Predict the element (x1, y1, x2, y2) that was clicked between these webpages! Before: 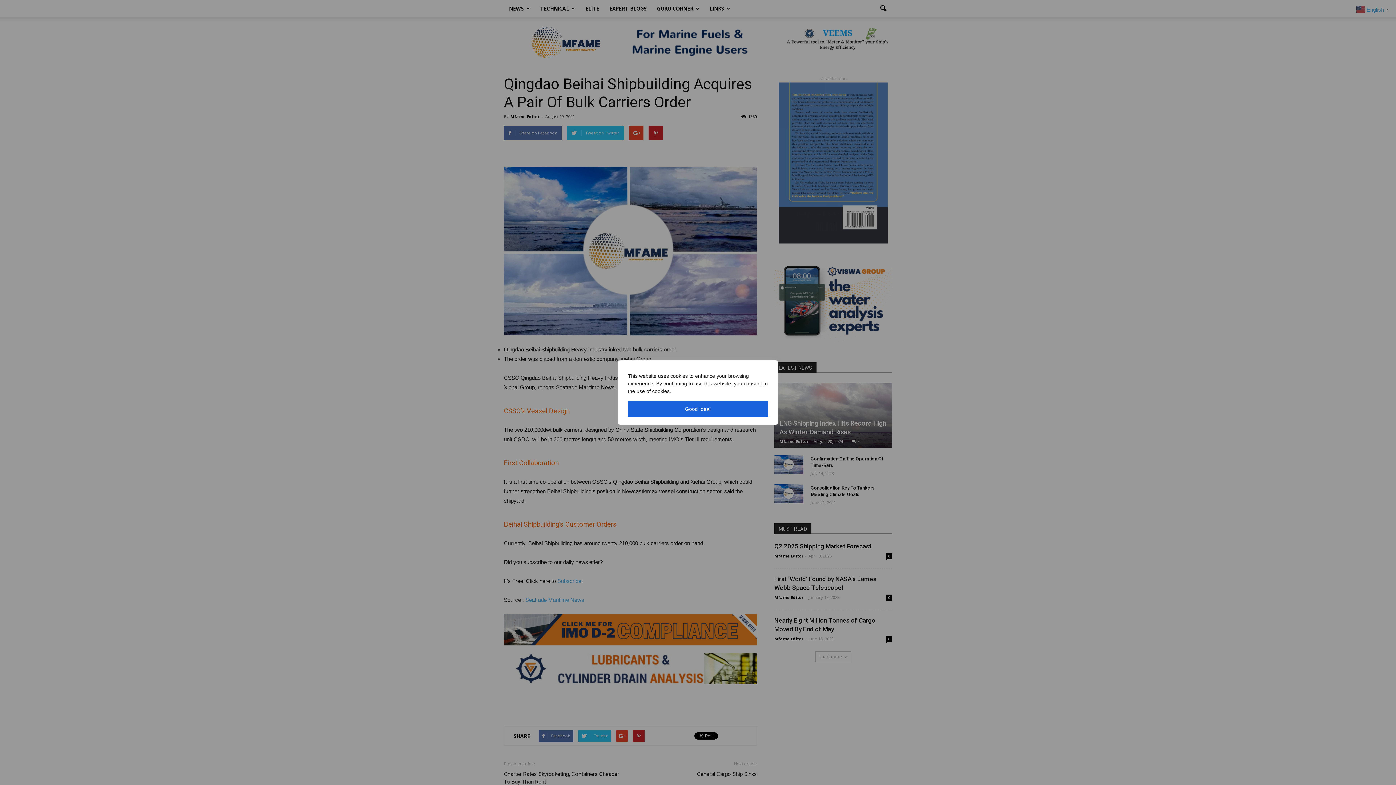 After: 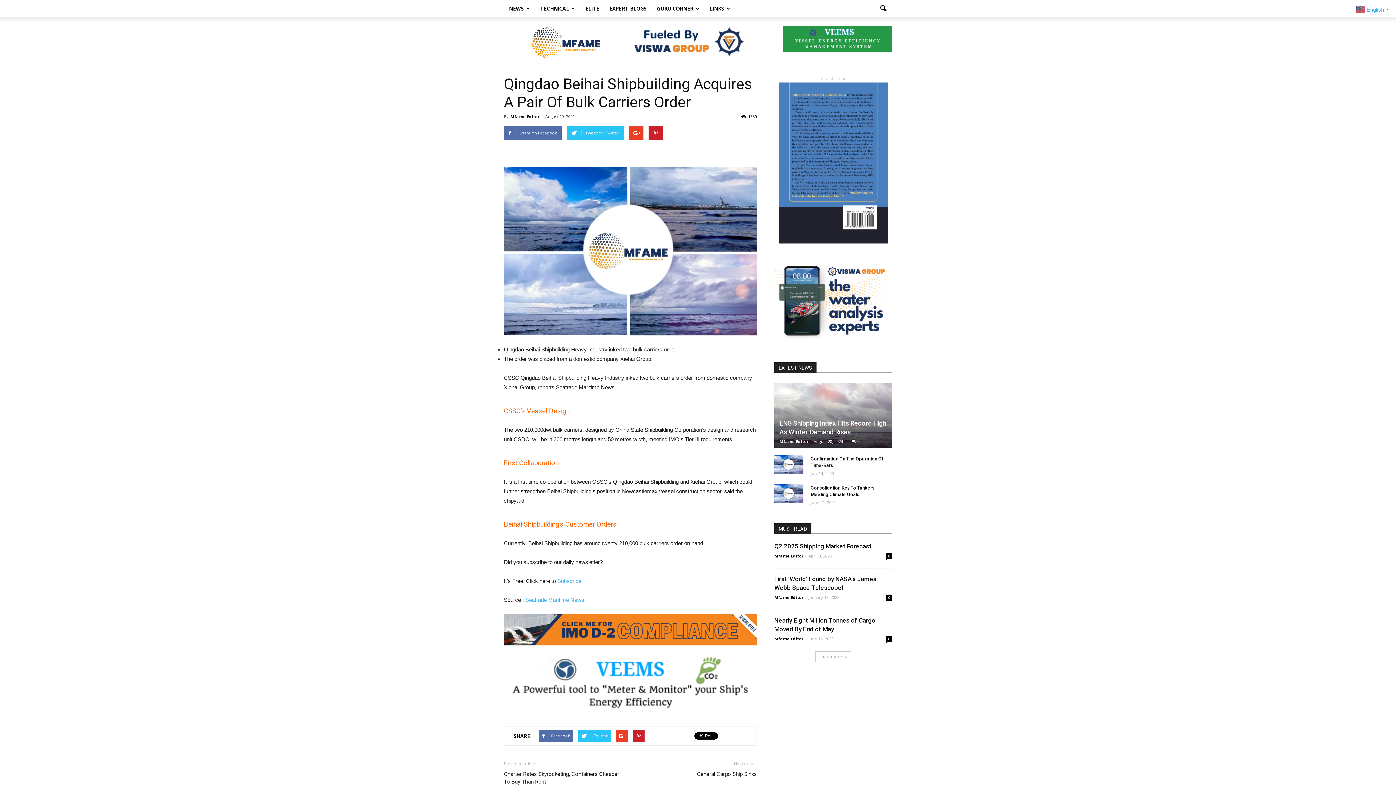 Action: label: Good Idea! bbox: (628, 401, 768, 417)